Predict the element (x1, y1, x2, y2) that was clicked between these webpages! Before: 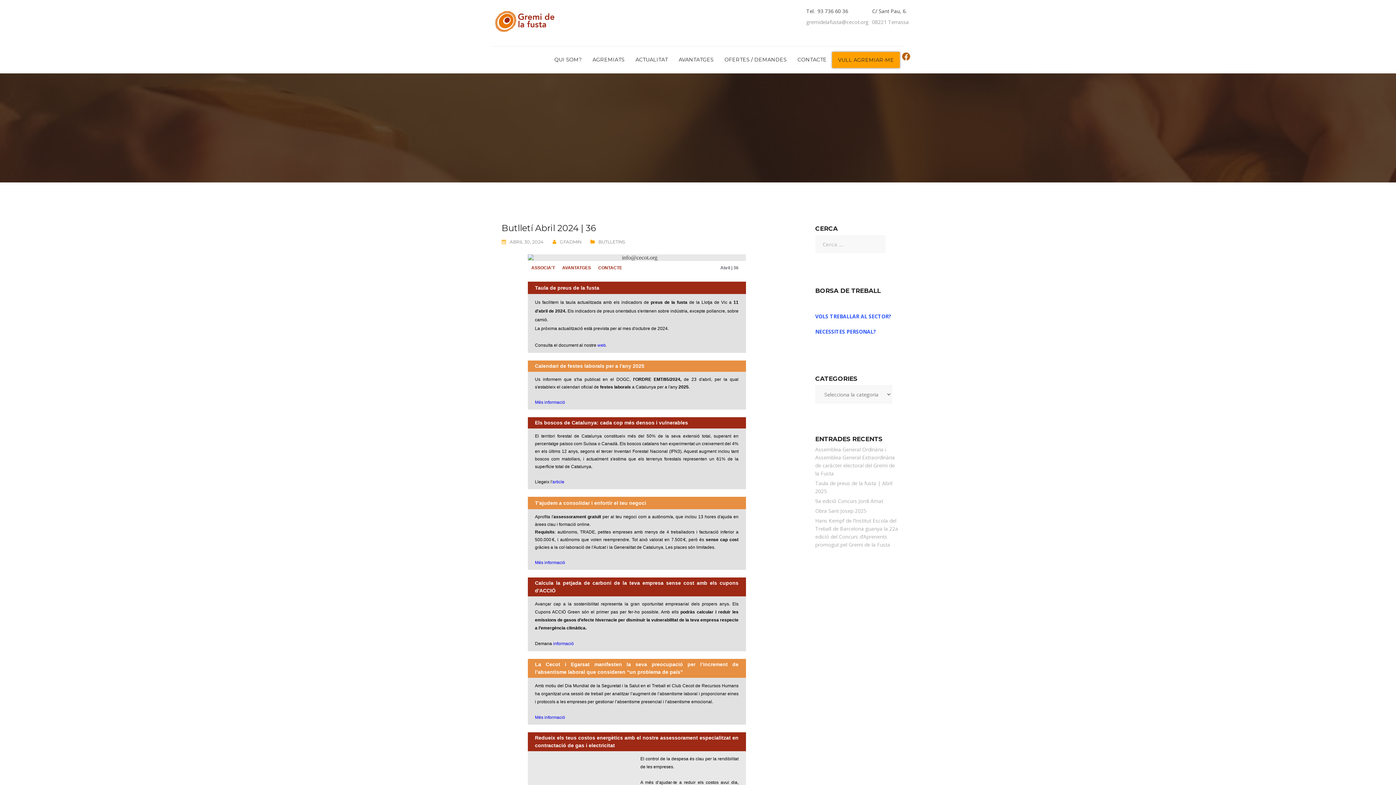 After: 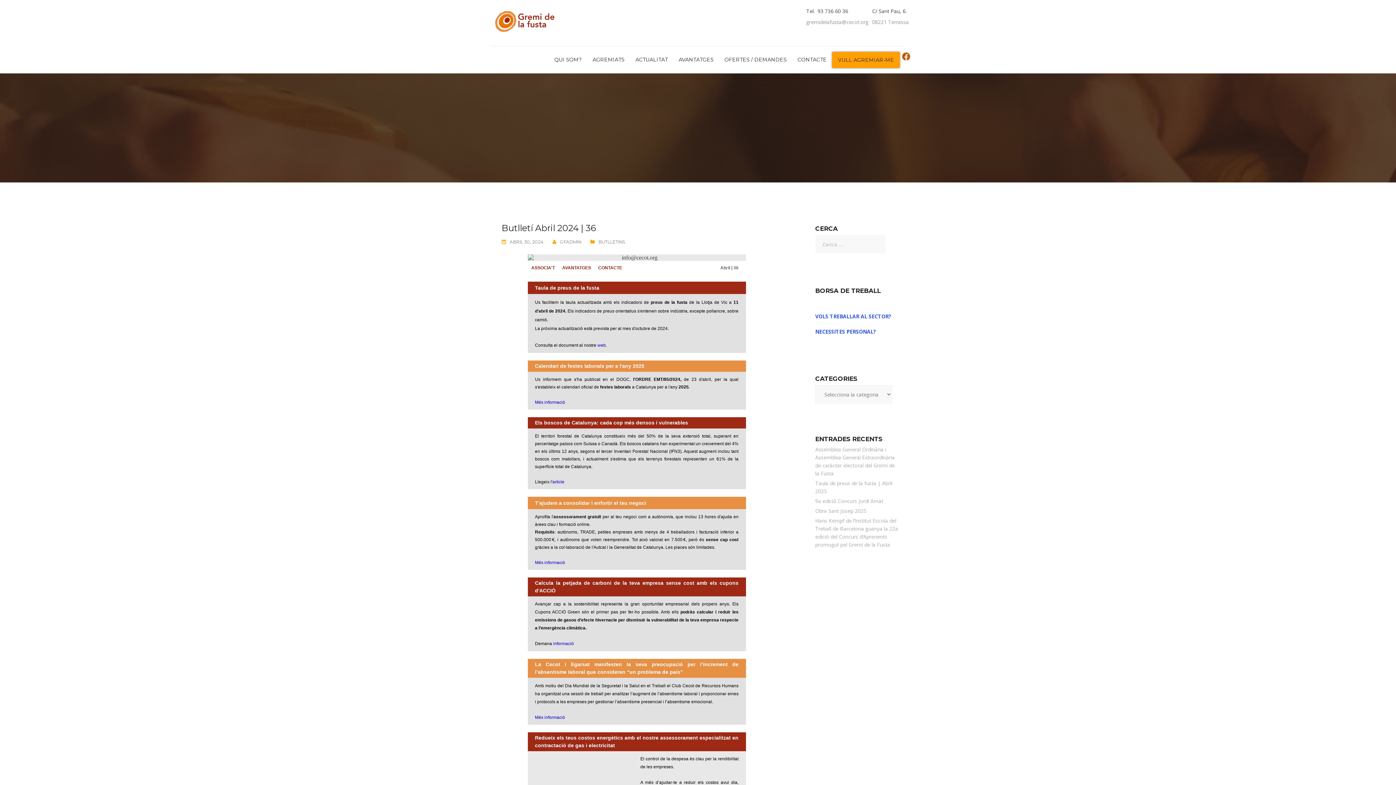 Action: bbox: (509, 239, 543, 244) label: ABRIL 30, 2024